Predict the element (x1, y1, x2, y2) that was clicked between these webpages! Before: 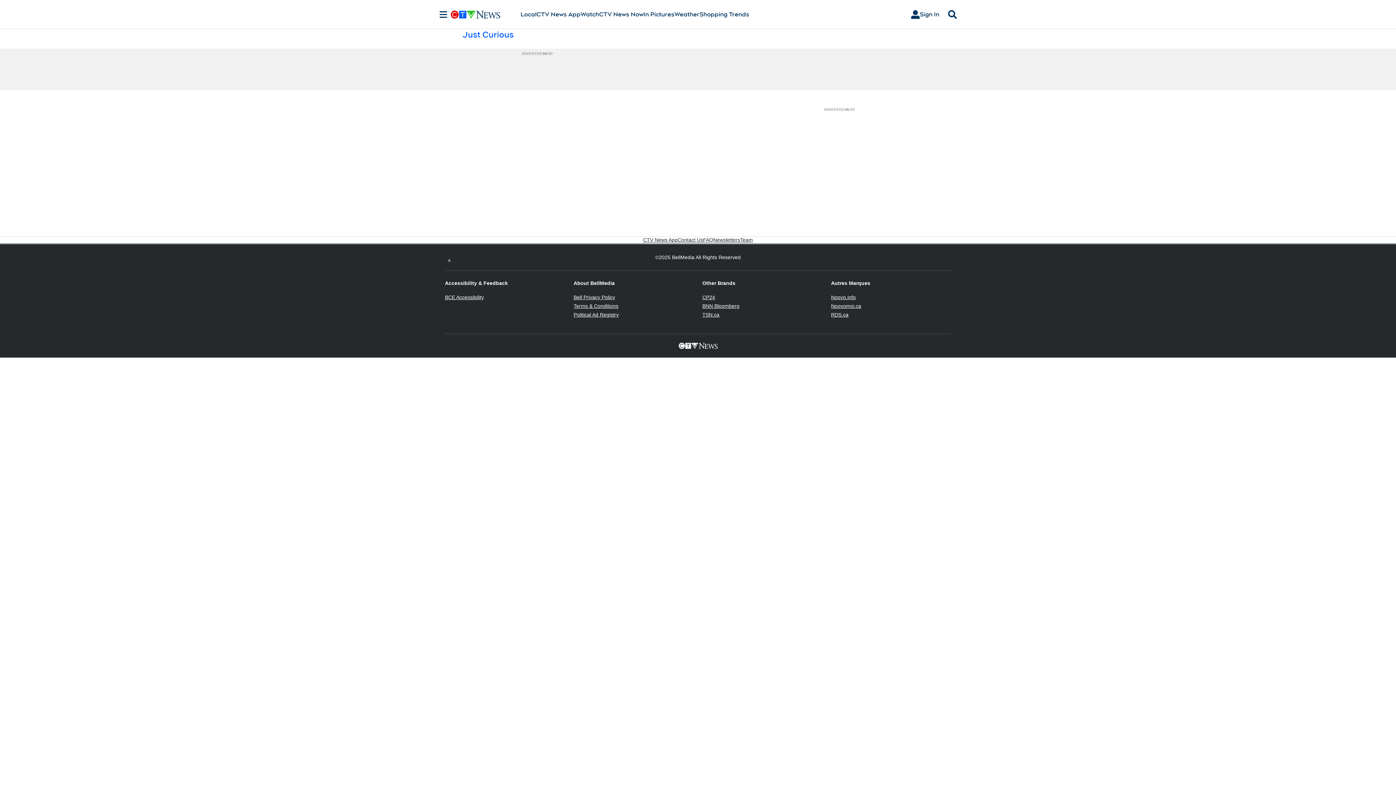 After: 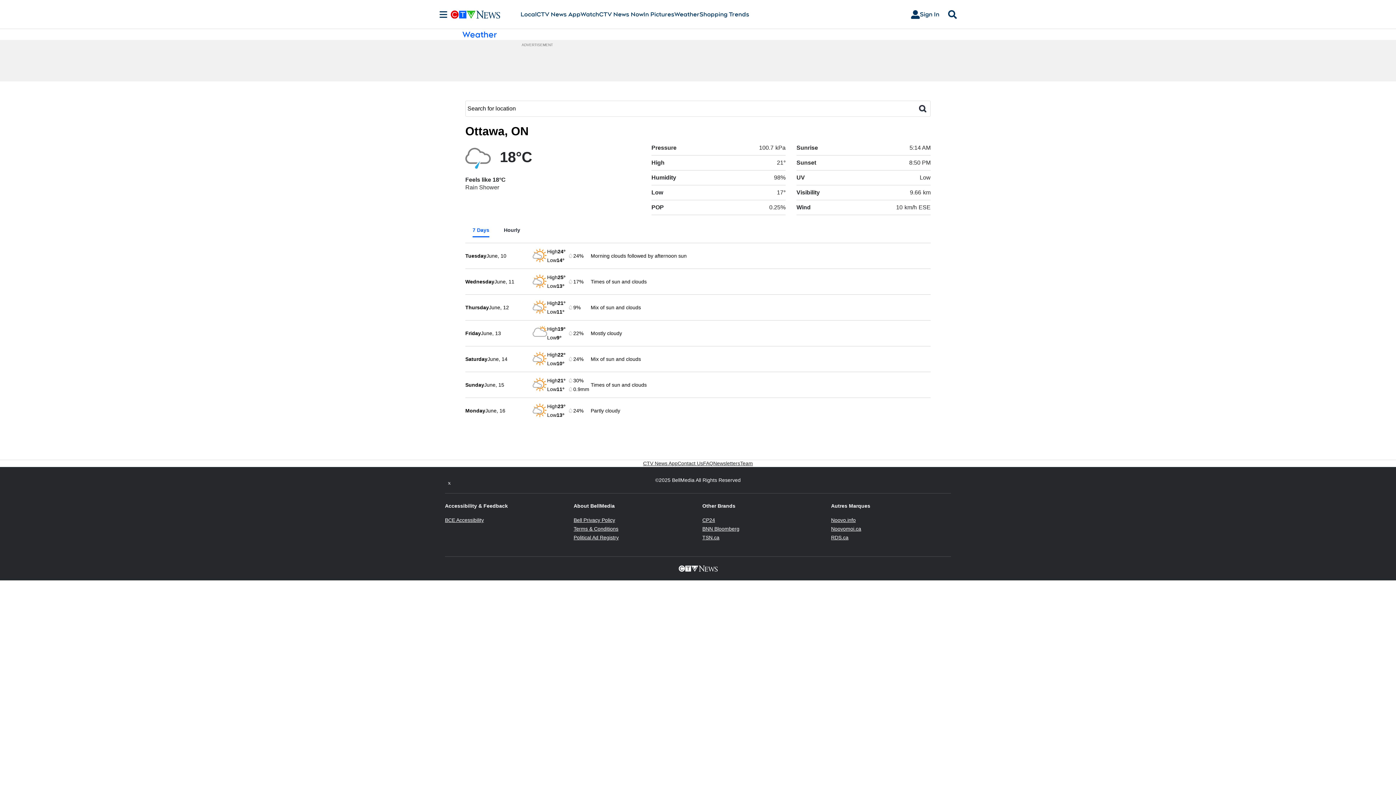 Action: bbox: (674, 10, 699, 18) label: Weather